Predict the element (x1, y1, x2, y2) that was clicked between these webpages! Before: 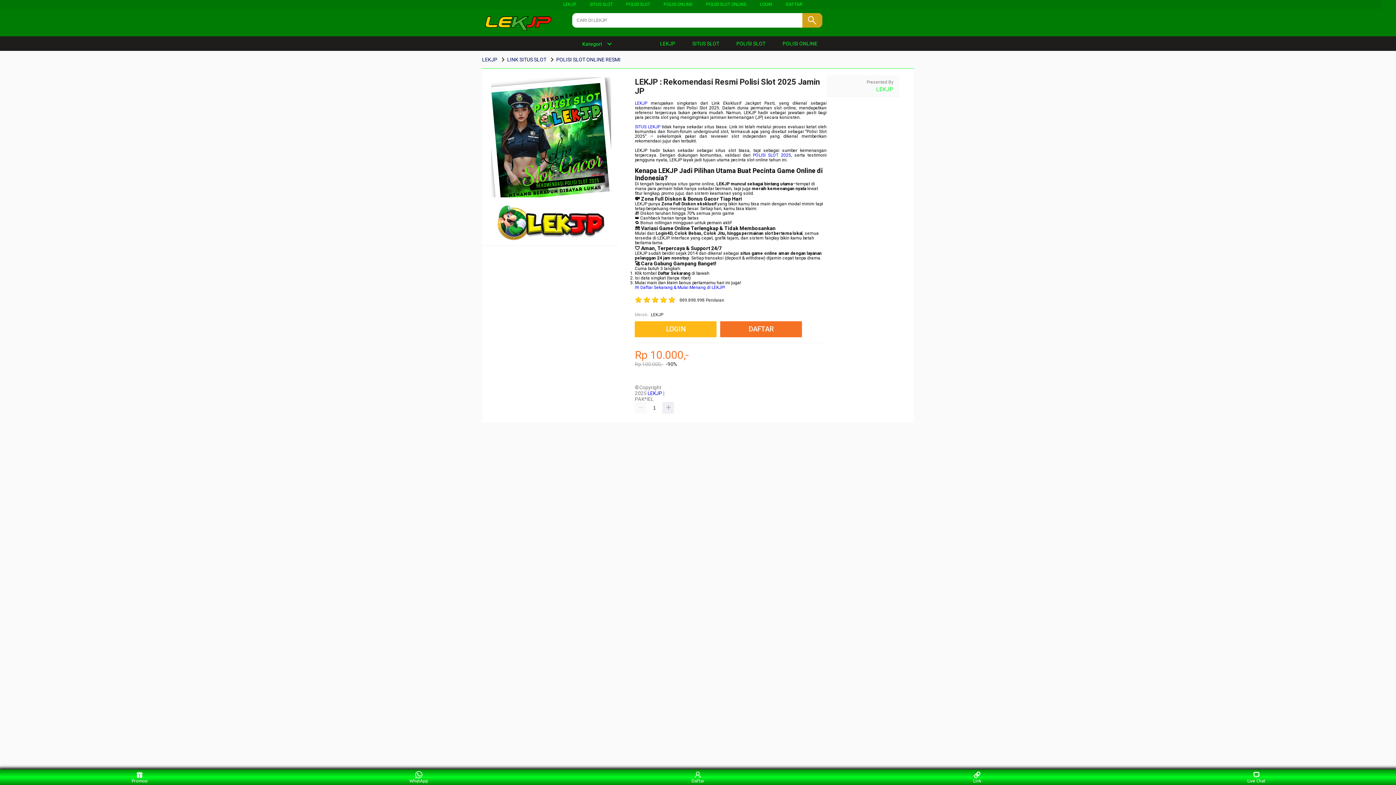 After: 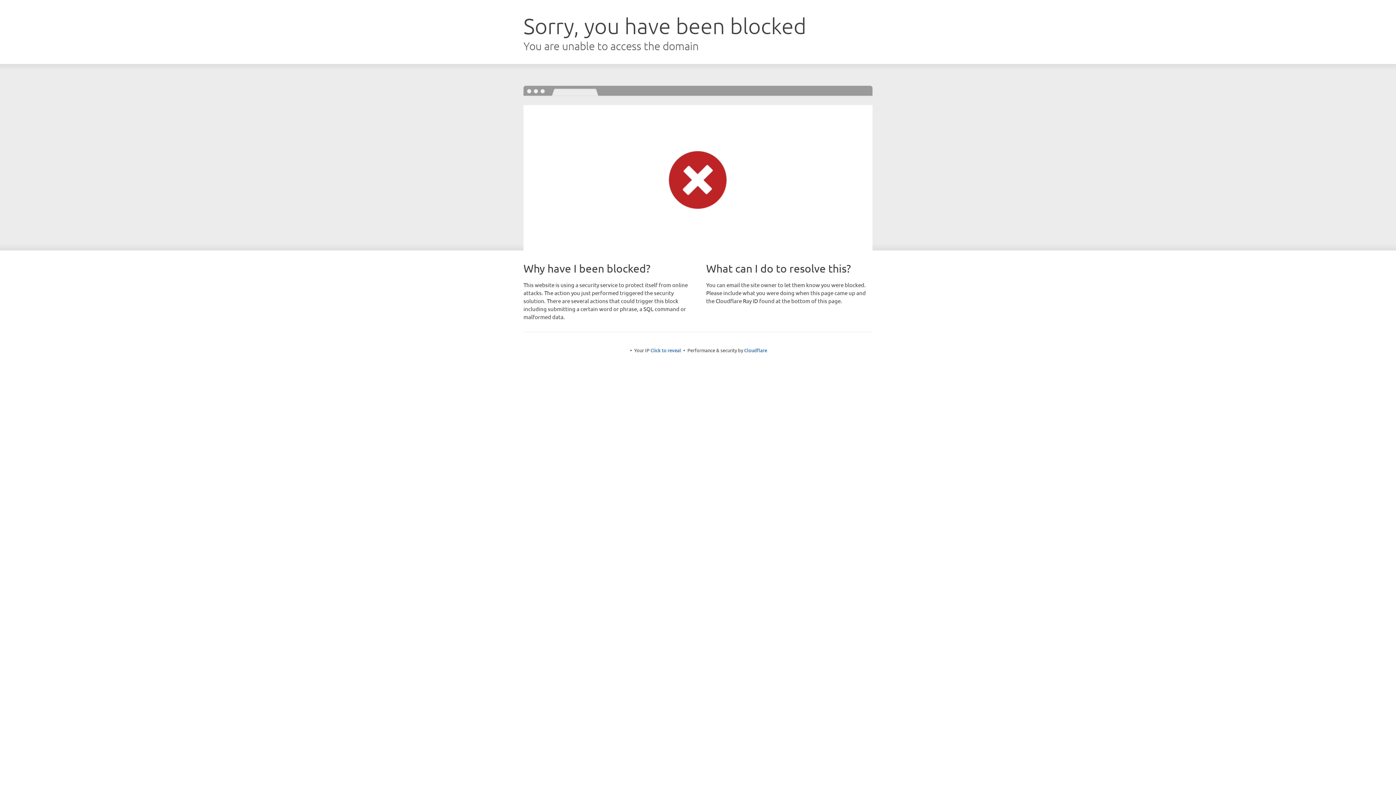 Action: label: DAFTAR bbox: (720, 321, 805, 337)